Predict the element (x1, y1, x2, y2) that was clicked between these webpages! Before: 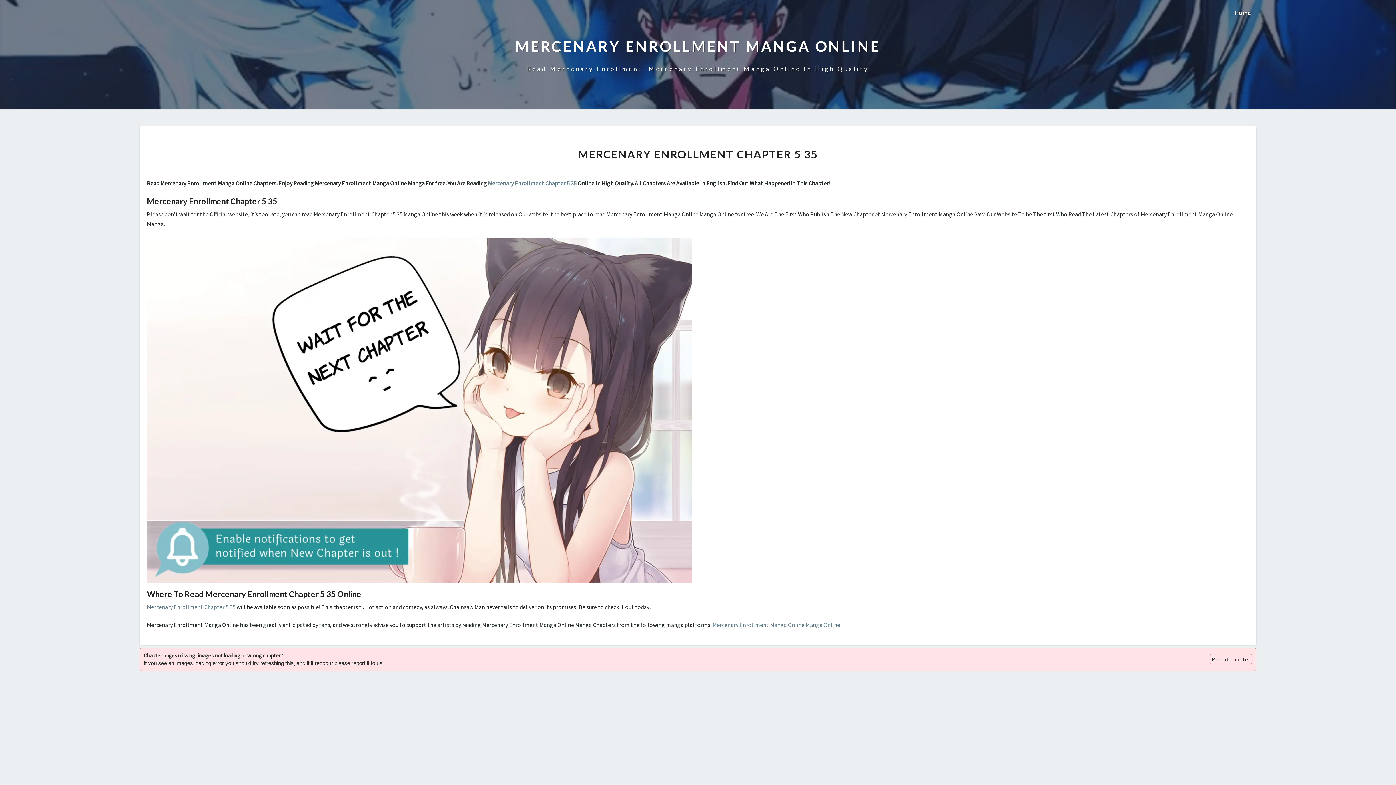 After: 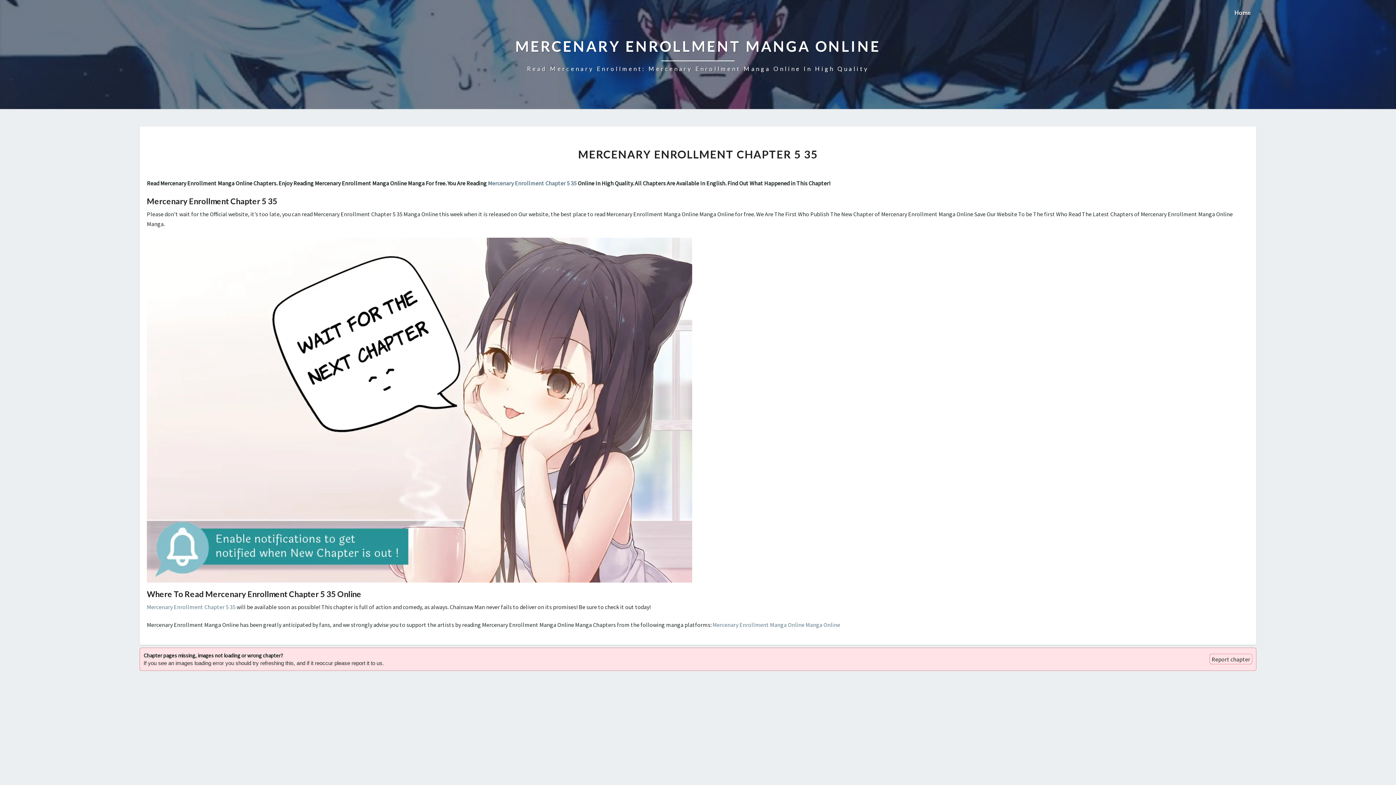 Action: bbox: (515, 36, 880, 72) label: MERCENARY ENROLLMENT MANGA ONLINE
Read Mercenary Enrollment: Mercenary Enrollment Manga Online In High Quality